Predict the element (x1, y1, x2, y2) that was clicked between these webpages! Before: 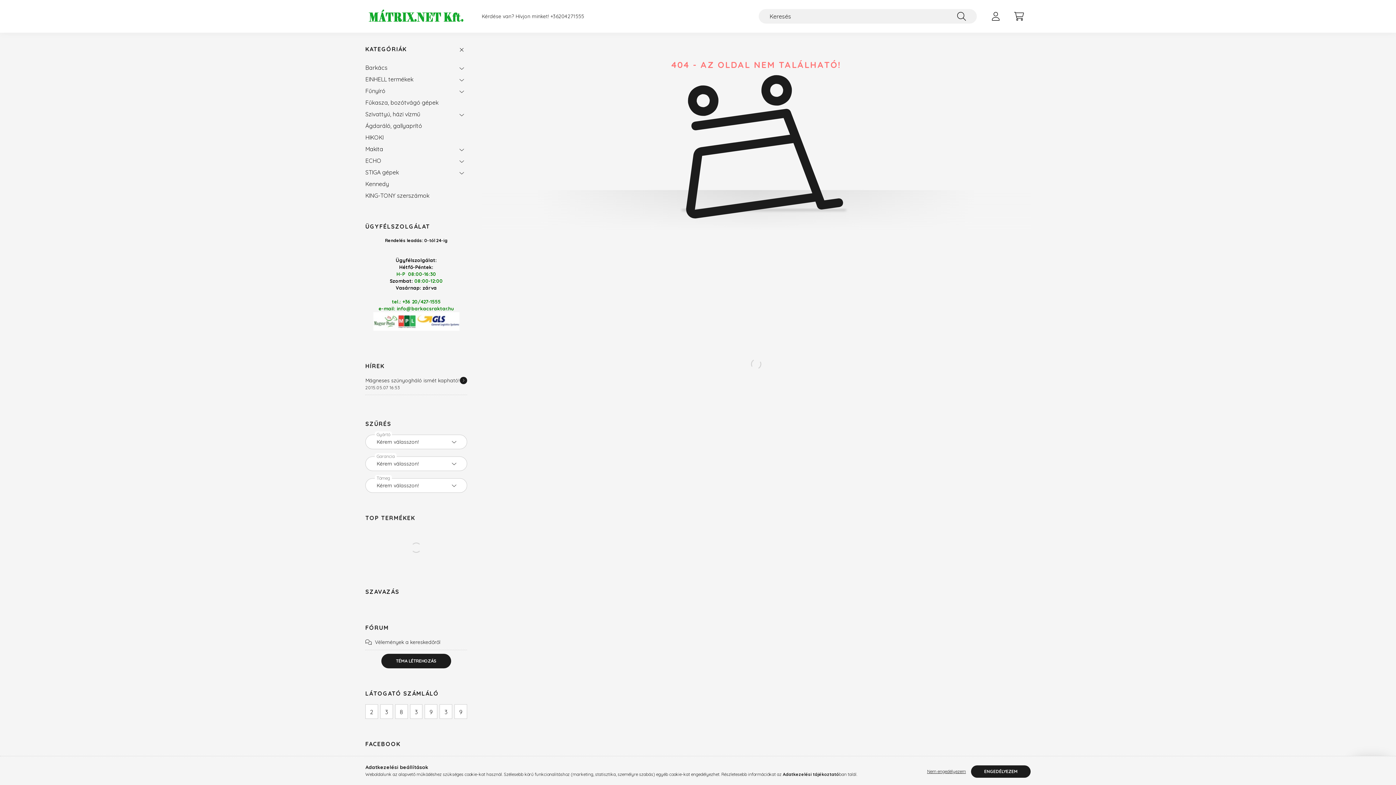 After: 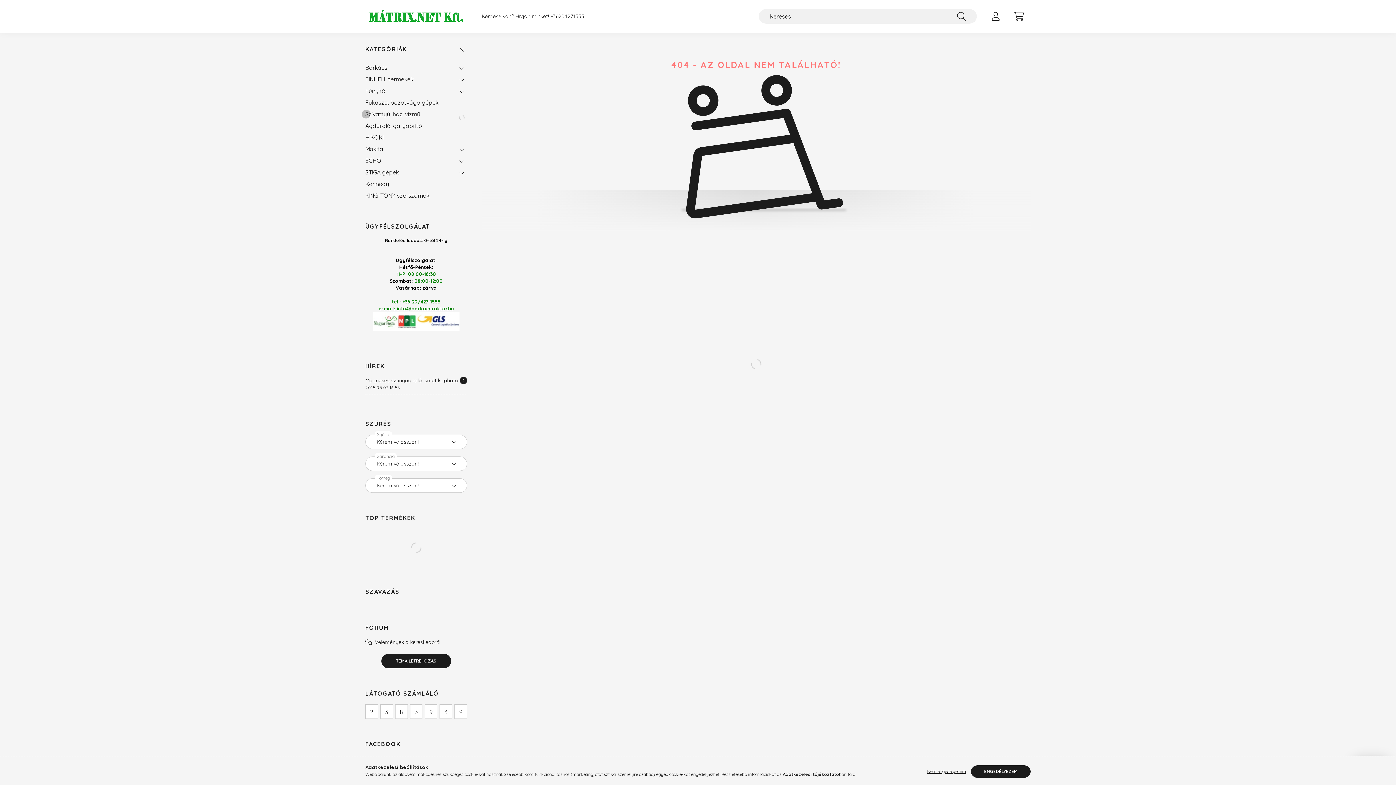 Action: bbox: (456, 108, 467, 120)